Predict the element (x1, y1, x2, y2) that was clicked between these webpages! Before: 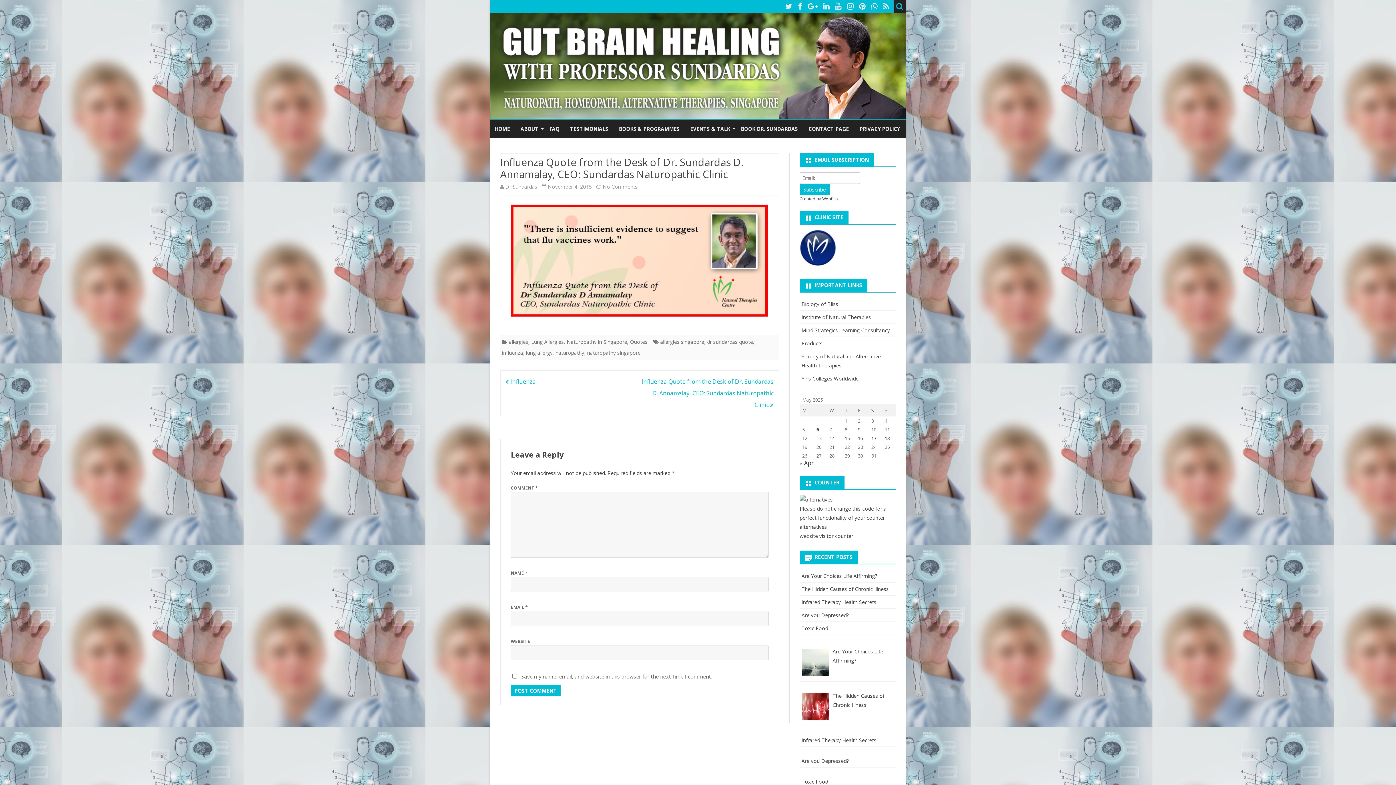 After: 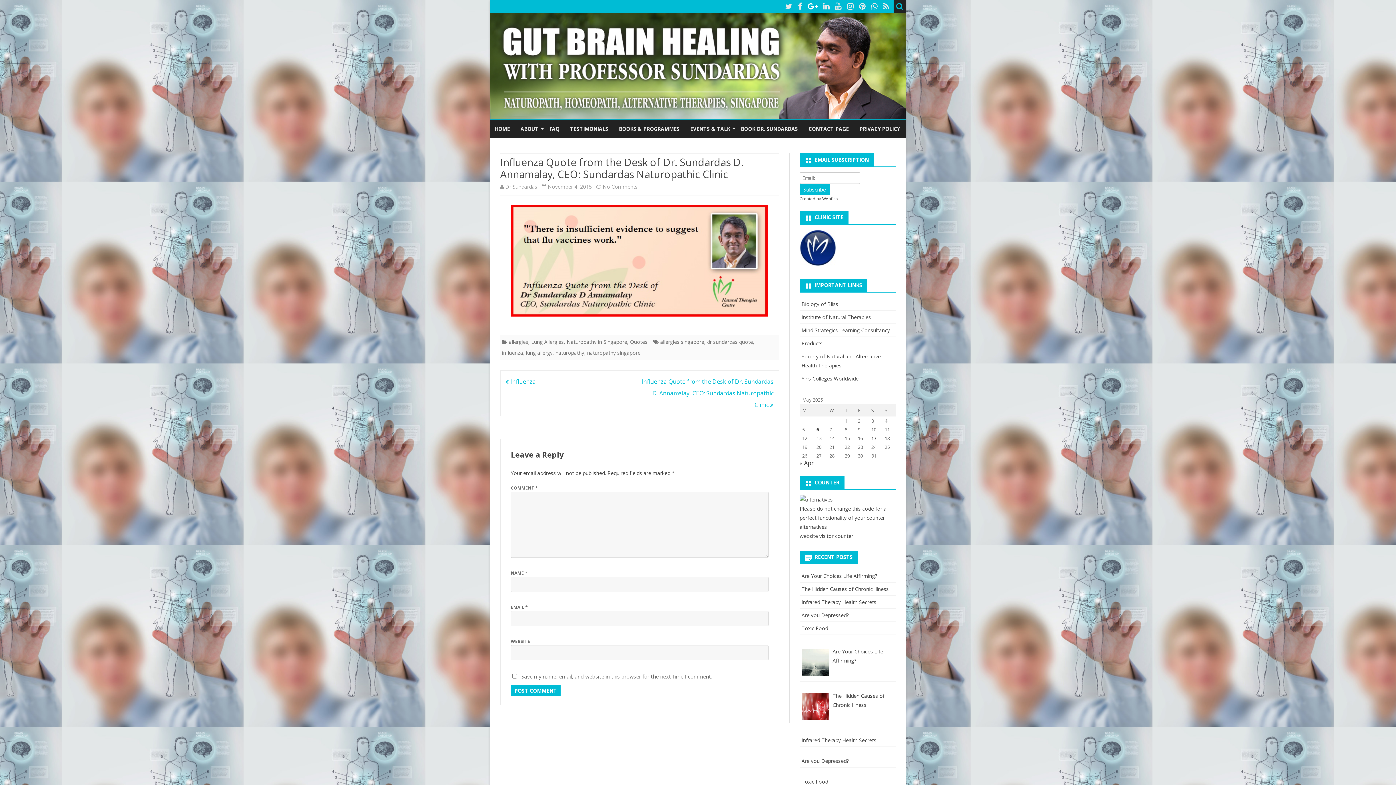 Action: bbox: (806, 1, 819, 11)